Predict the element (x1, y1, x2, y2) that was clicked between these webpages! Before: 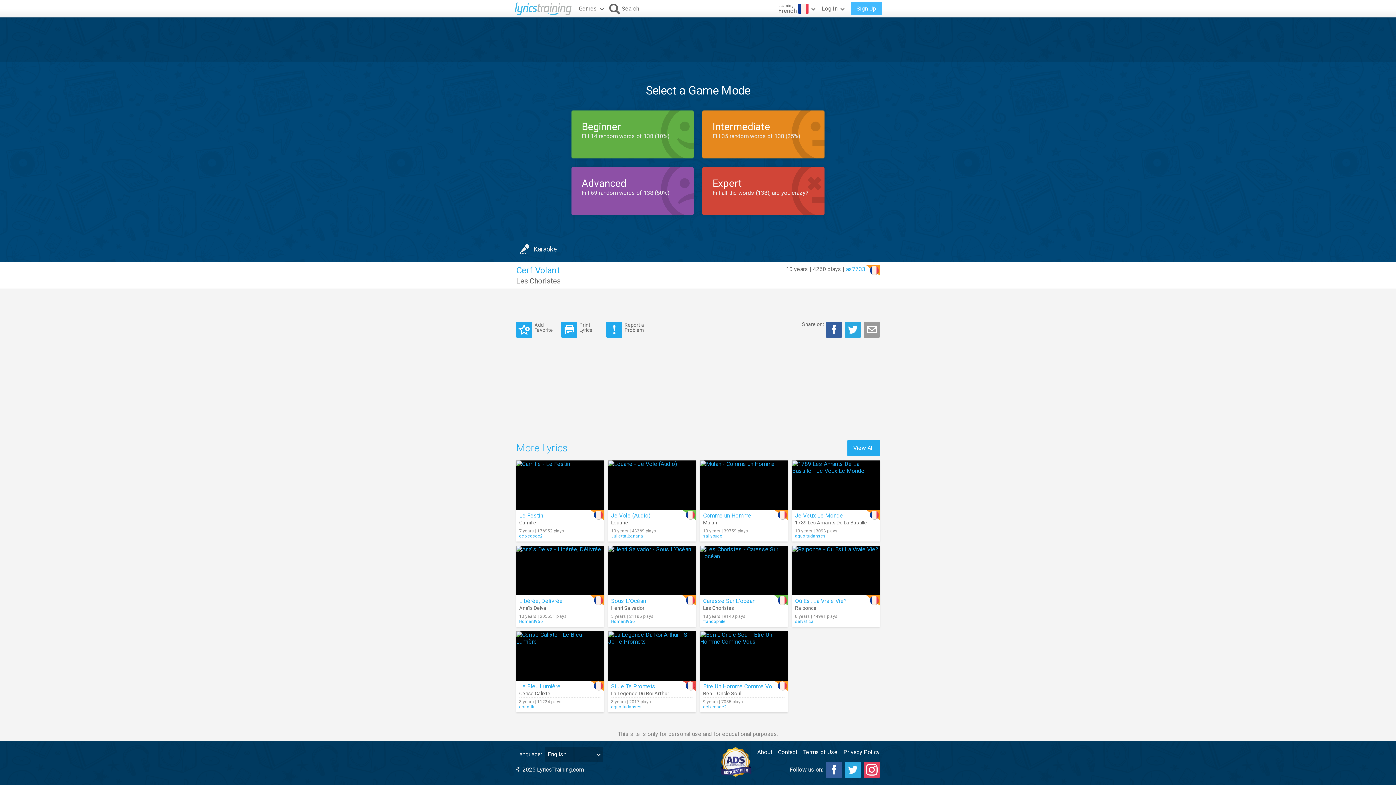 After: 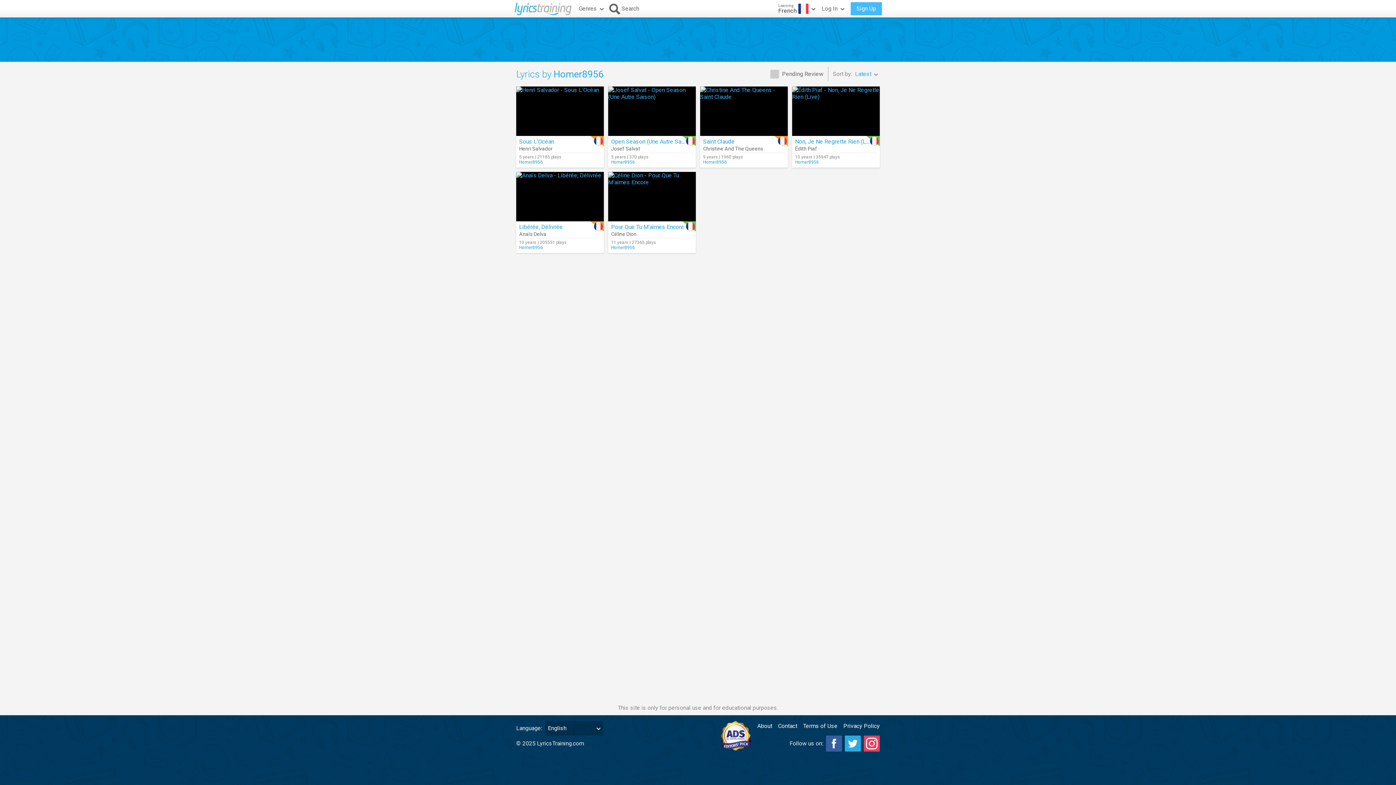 Action: bbox: (519, 619, 601, 624) label: Homer8956